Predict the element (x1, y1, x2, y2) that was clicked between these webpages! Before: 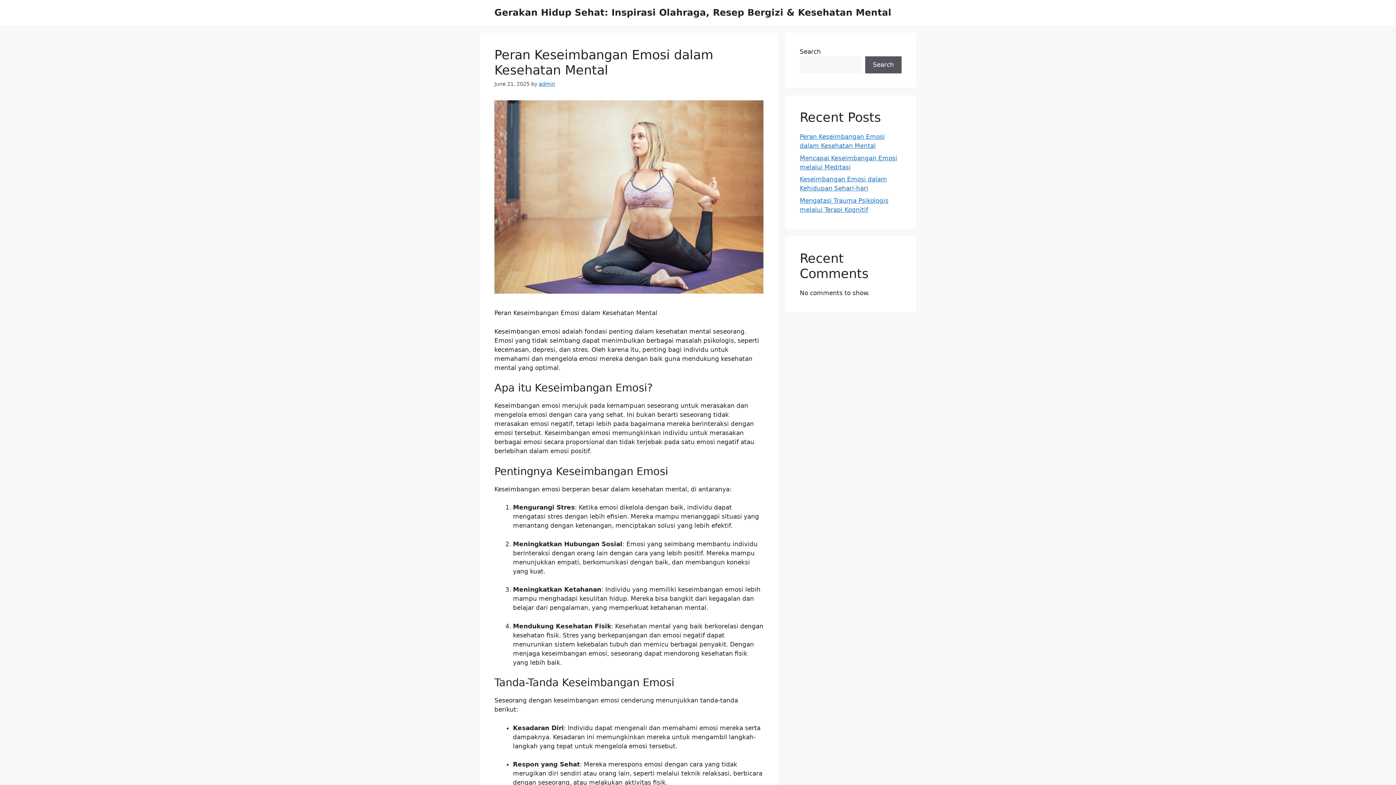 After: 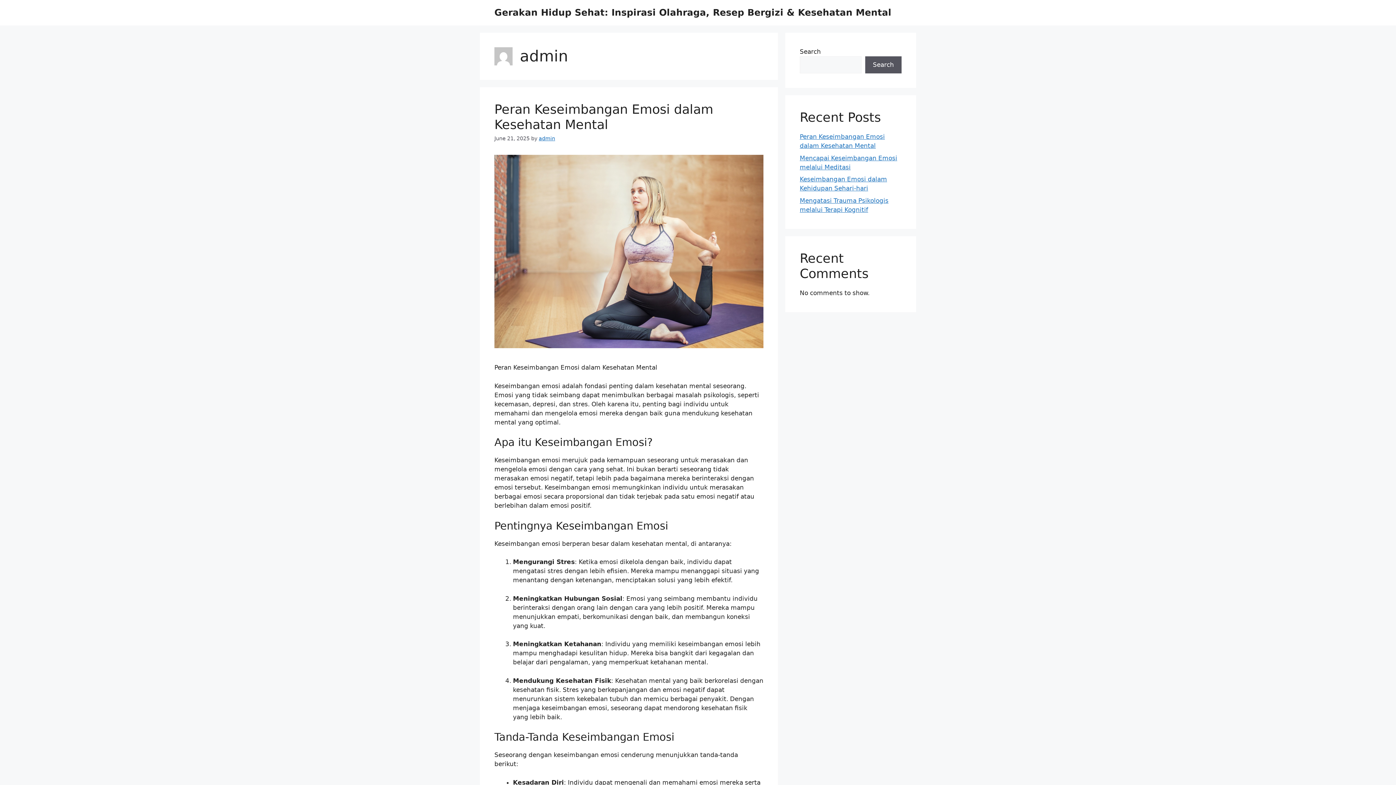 Action: label: admin bbox: (538, 81, 555, 86)